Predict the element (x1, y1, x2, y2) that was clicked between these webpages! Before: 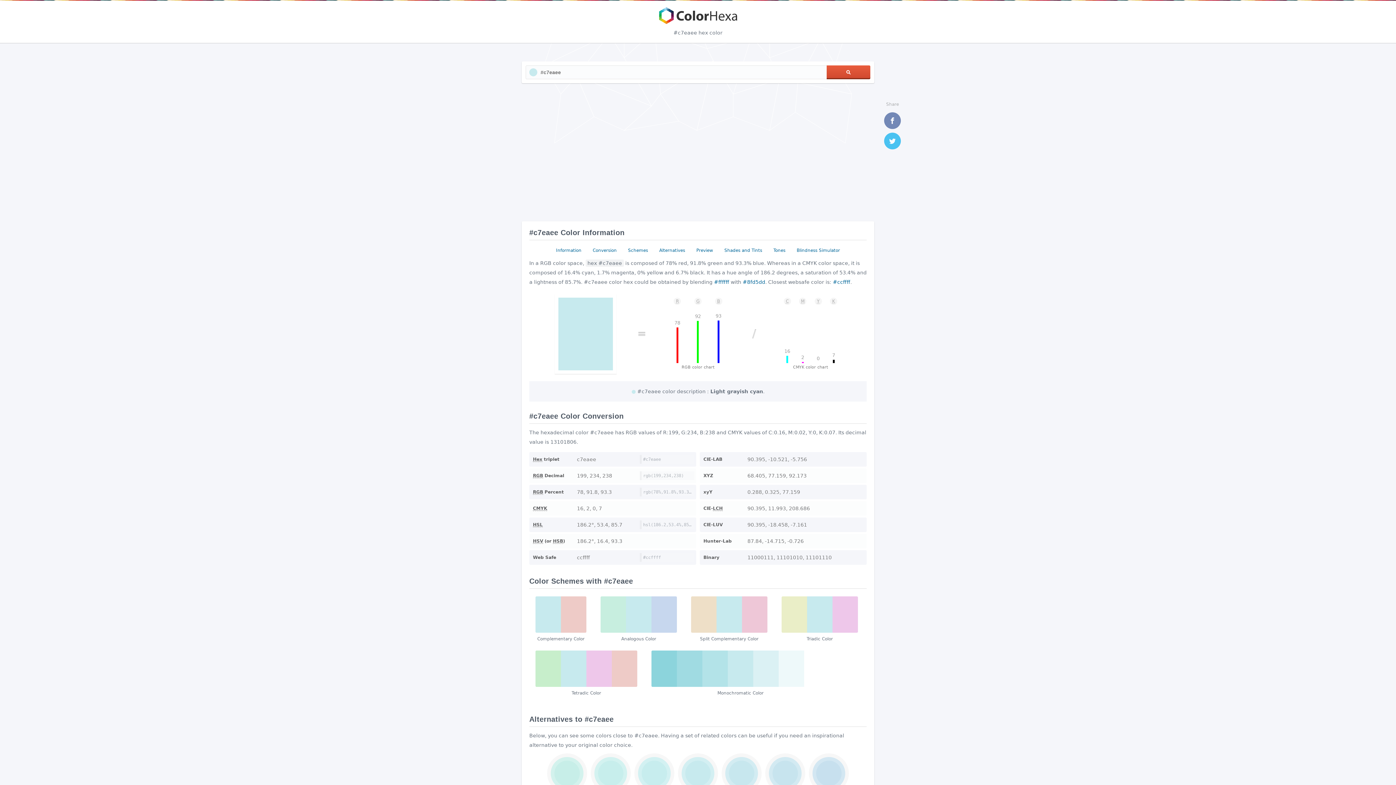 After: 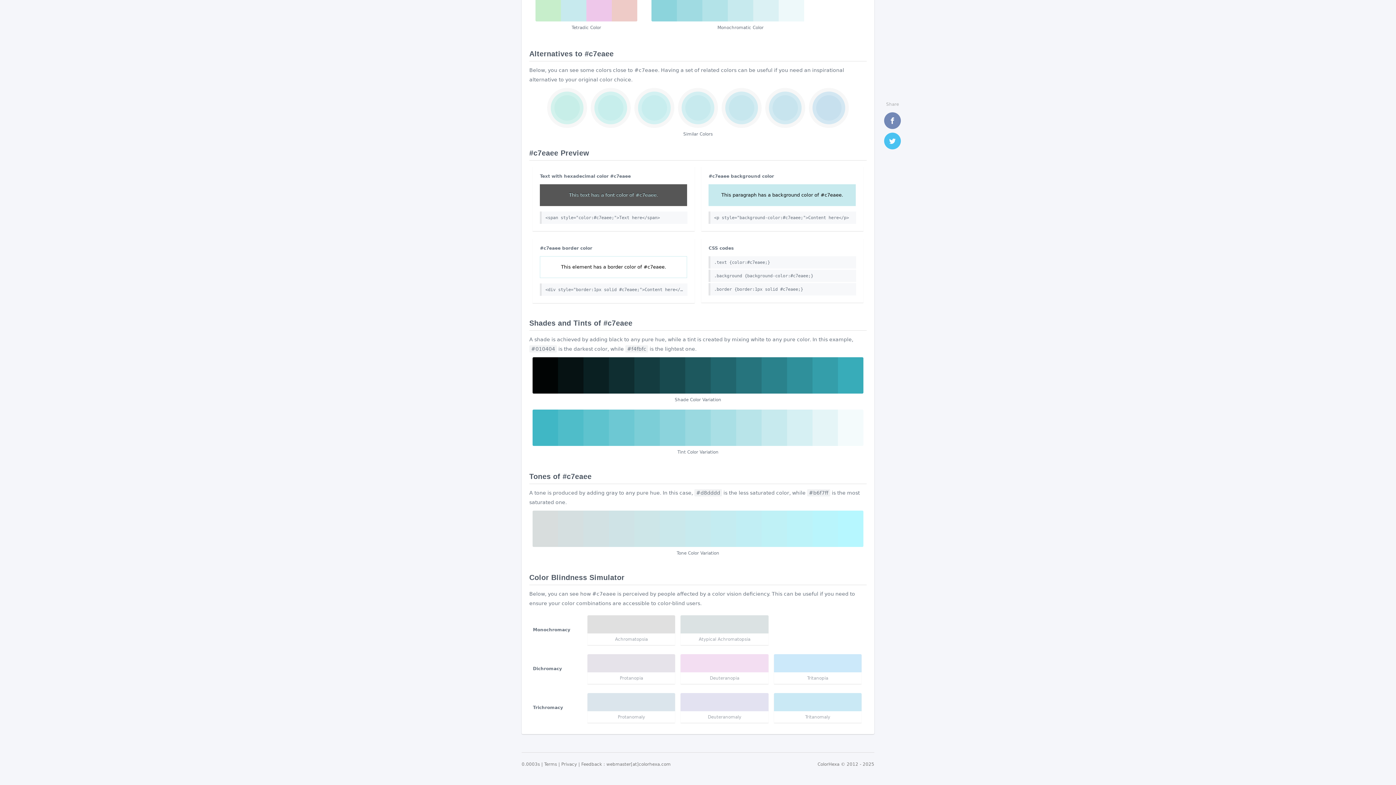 Action: label: Preview bbox: (693, 245, 716, 255)